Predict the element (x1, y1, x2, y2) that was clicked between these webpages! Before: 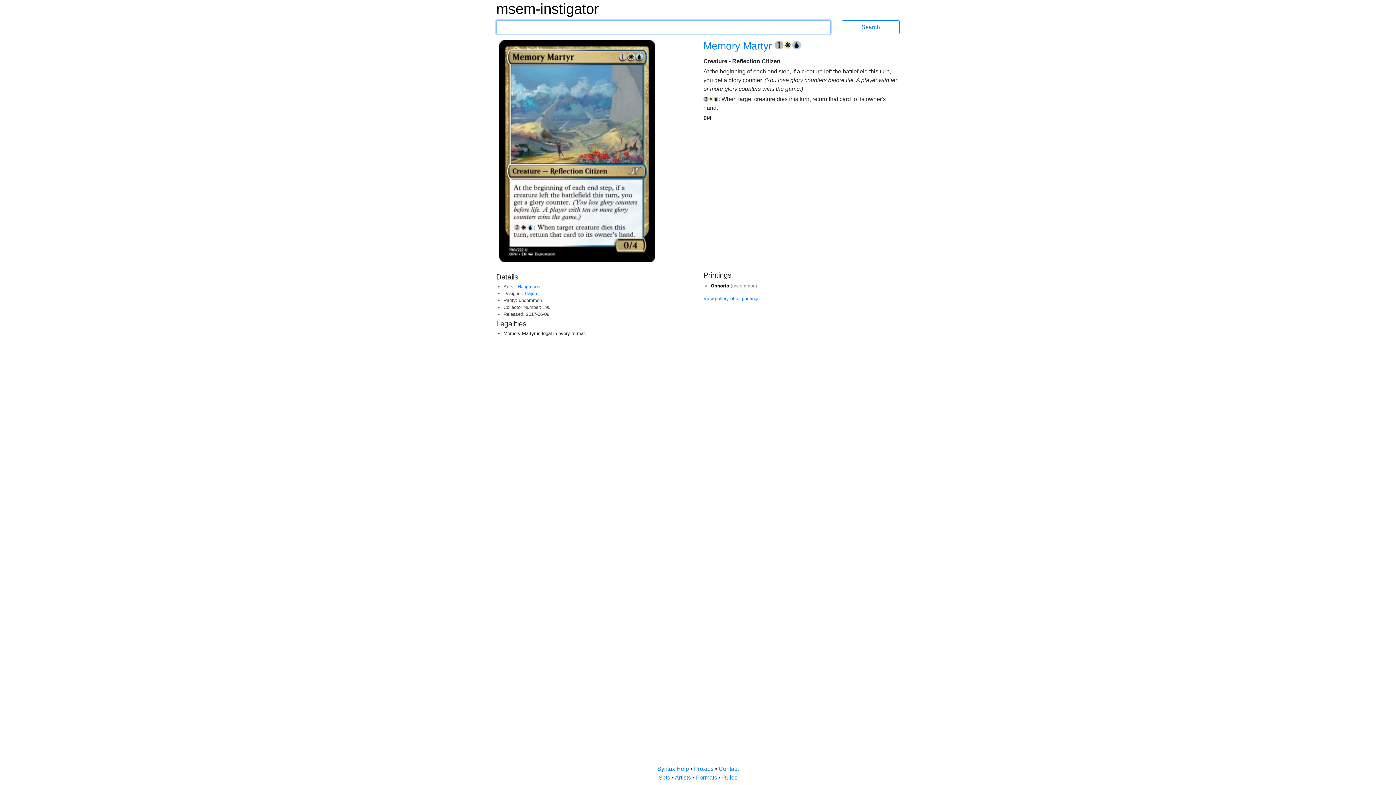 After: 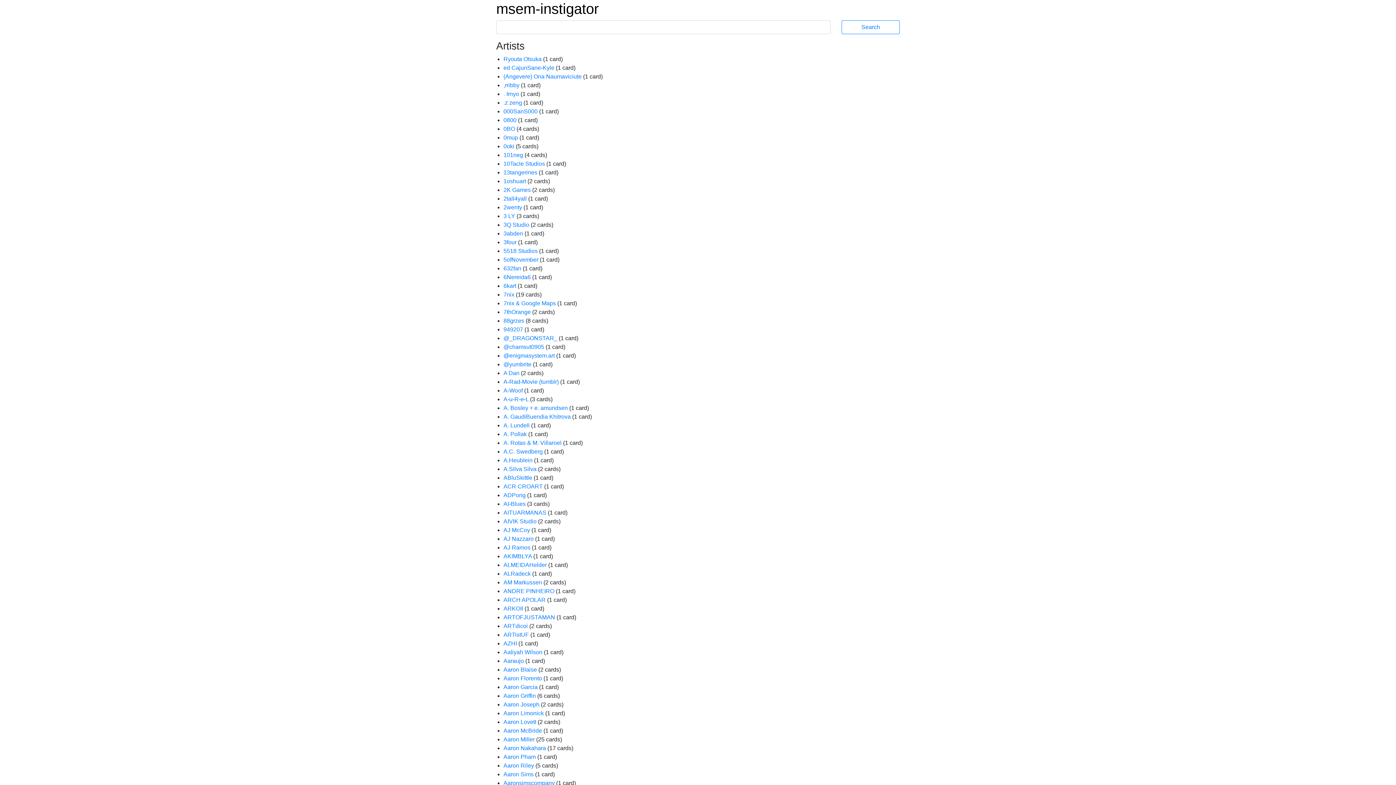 Action: label: Artists  bbox: (675, 774, 692, 781)